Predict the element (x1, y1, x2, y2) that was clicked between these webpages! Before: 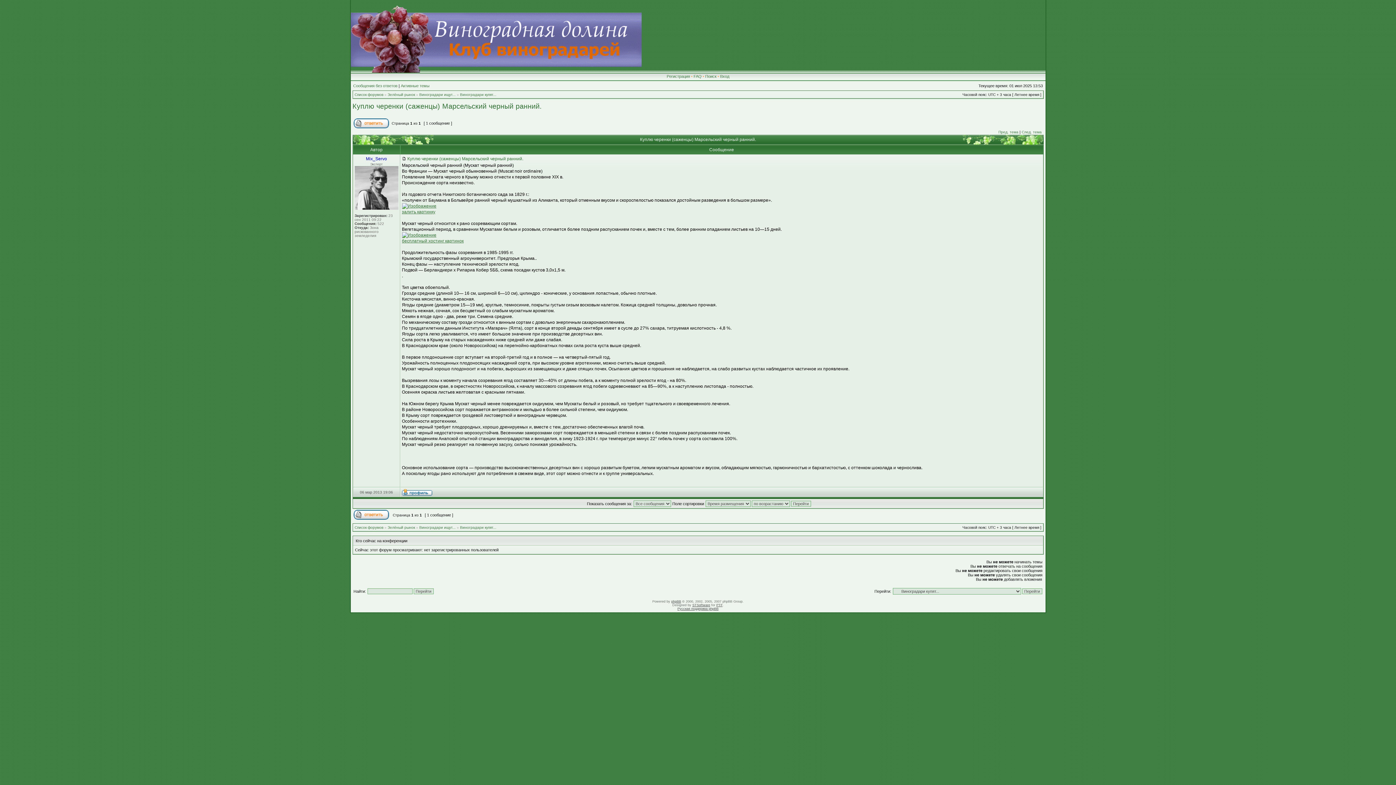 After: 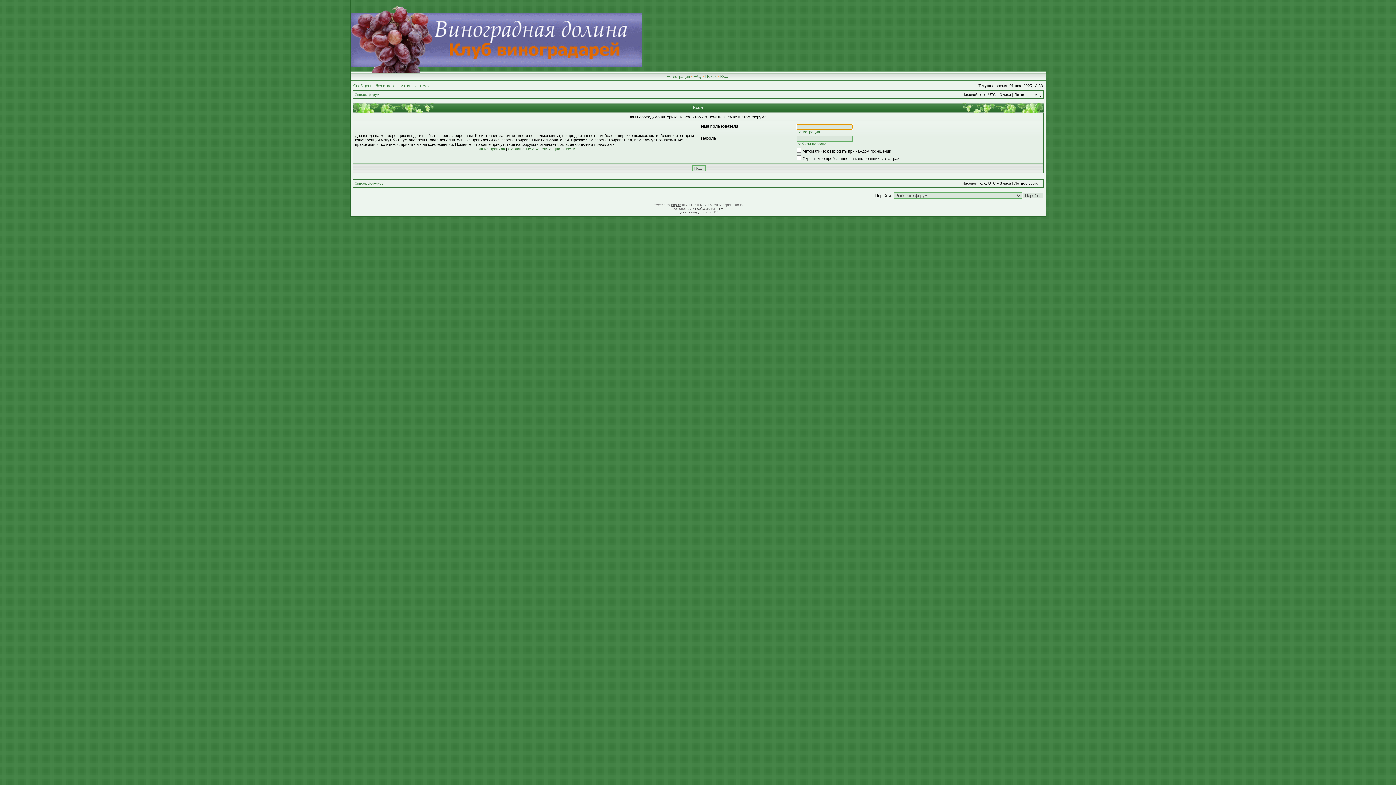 Action: bbox: (353, 125, 388, 129)